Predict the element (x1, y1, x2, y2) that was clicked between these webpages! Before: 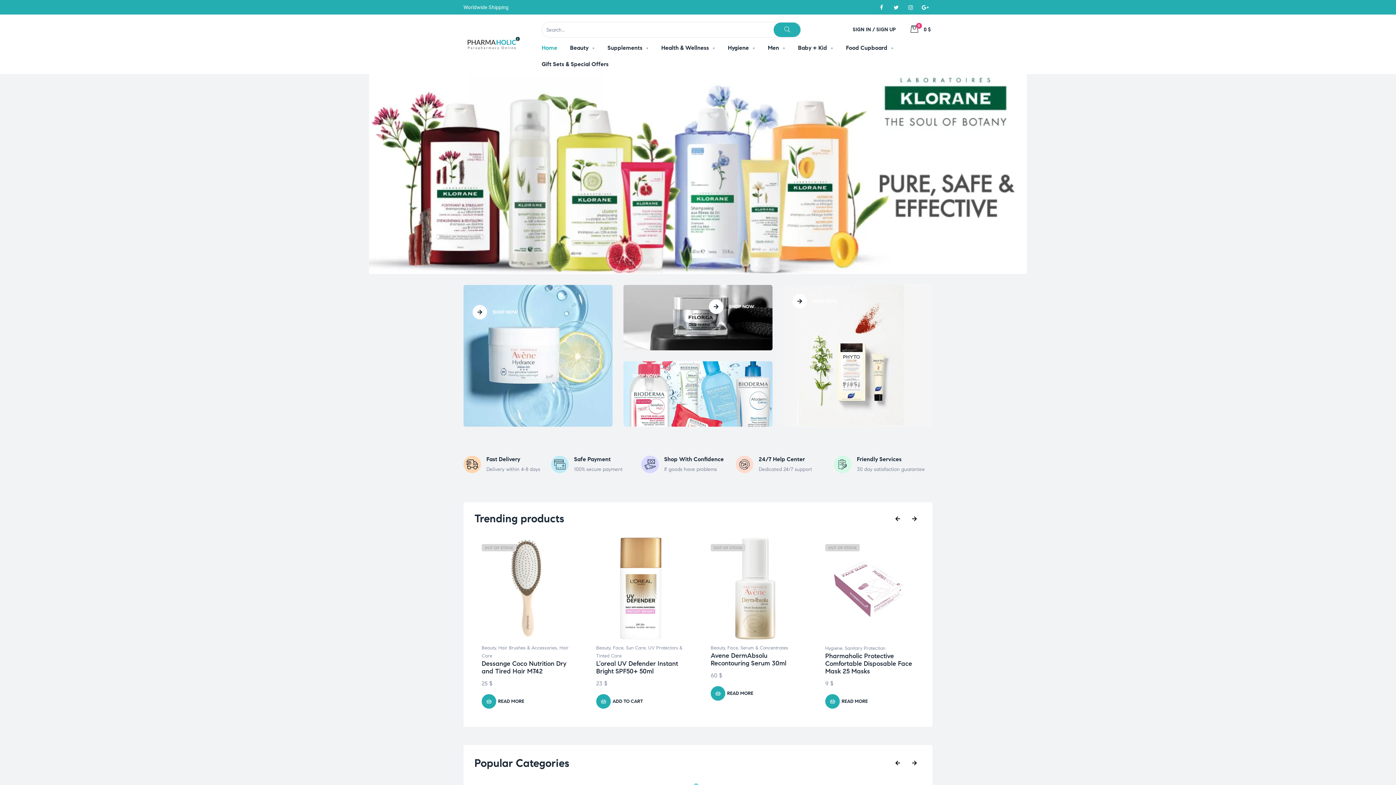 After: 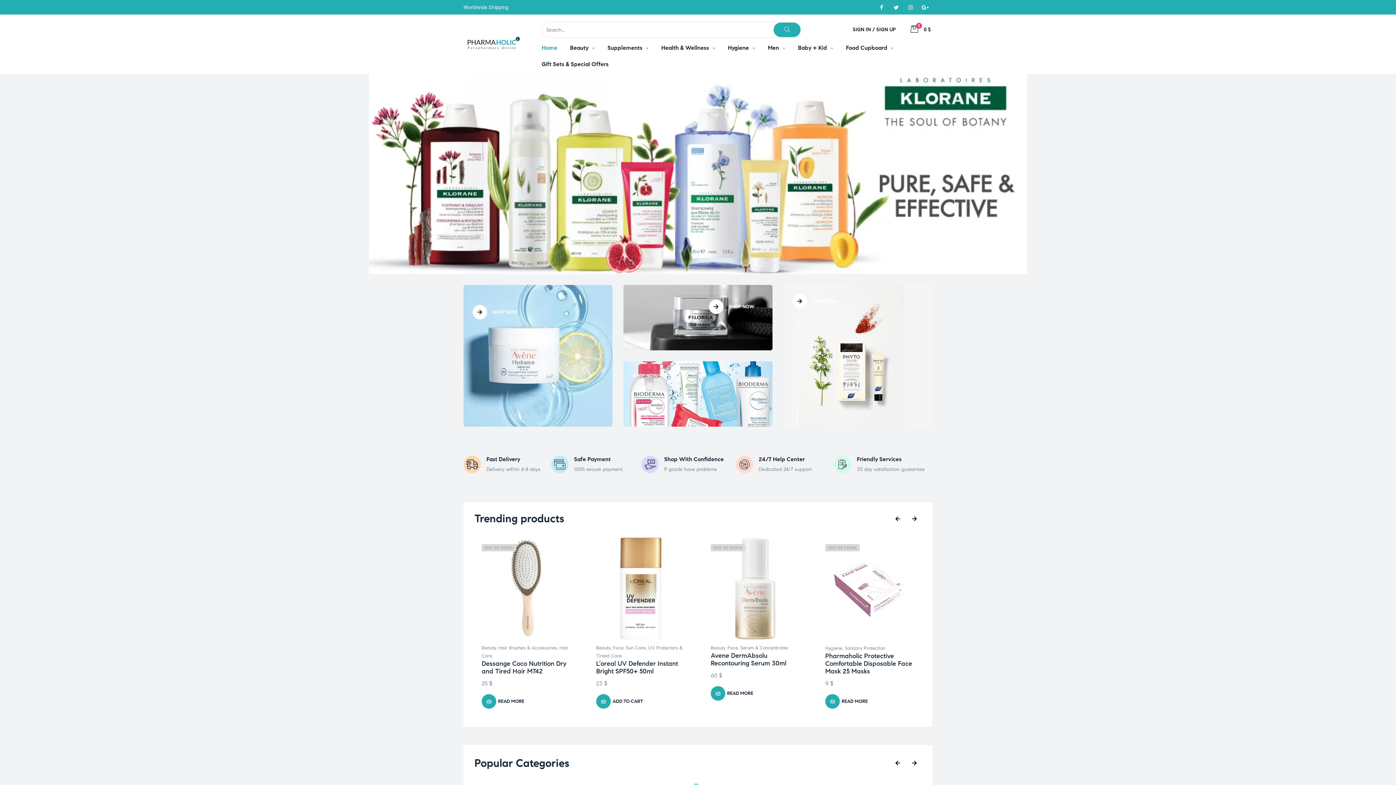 Action: bbox: (463, 29, 524, 59)